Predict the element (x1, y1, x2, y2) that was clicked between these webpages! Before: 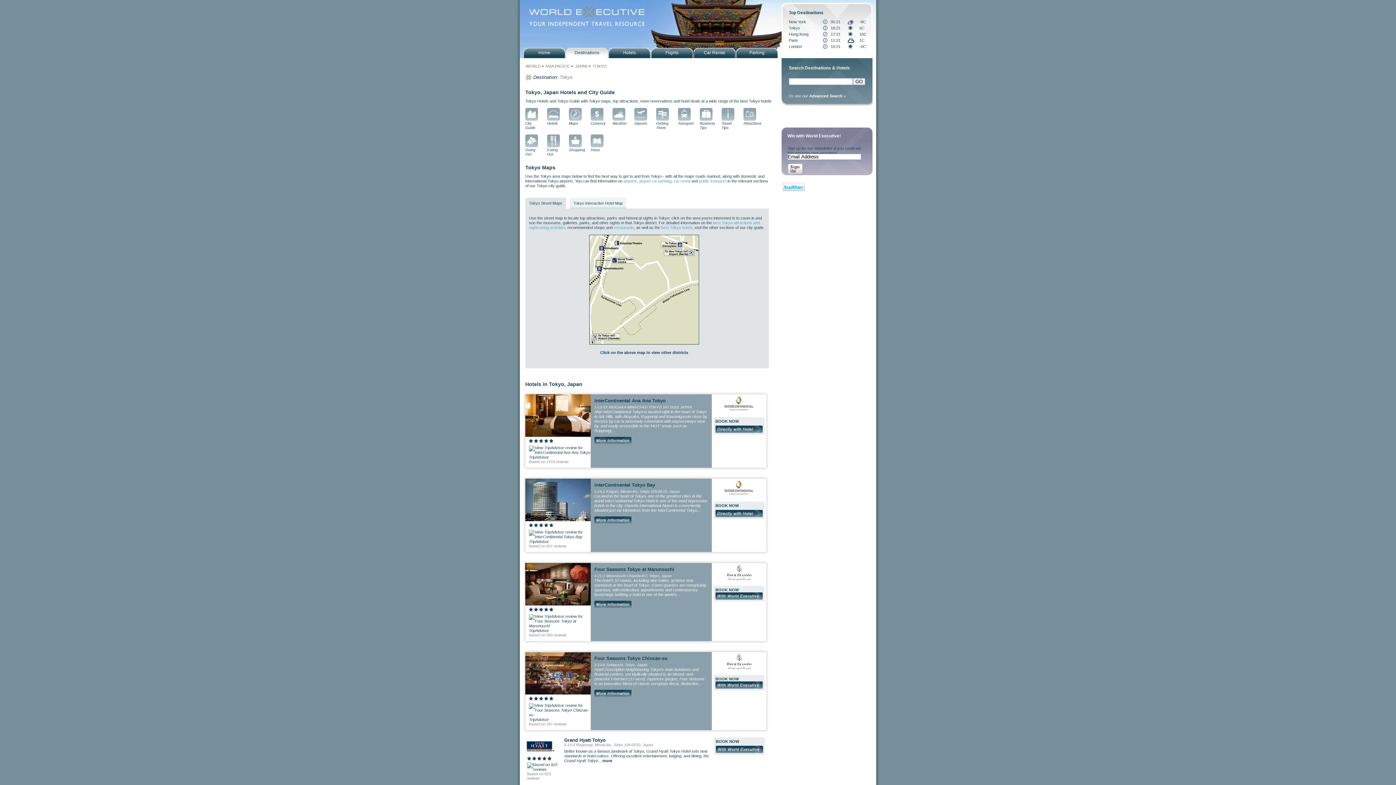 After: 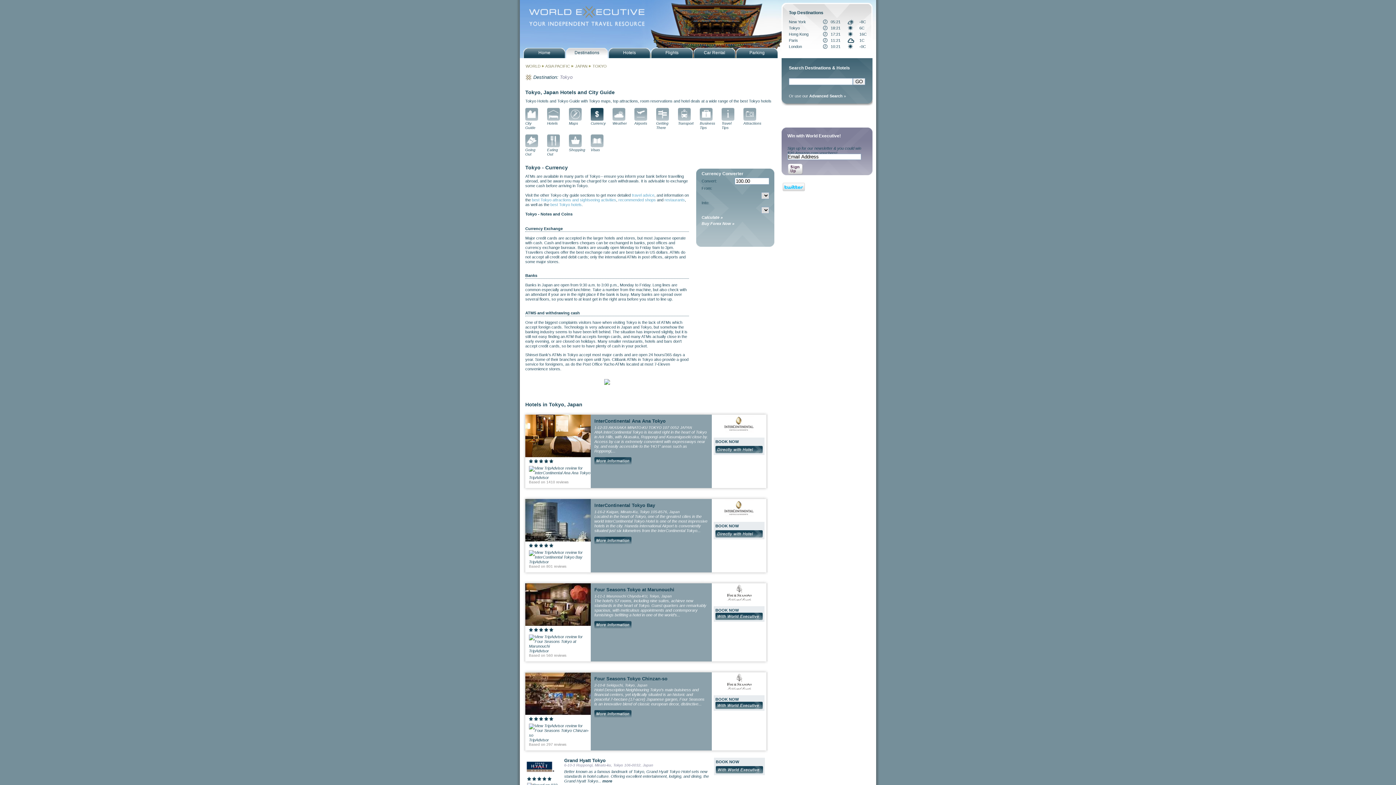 Action: label: Currency bbox: (590, 117, 612, 125)